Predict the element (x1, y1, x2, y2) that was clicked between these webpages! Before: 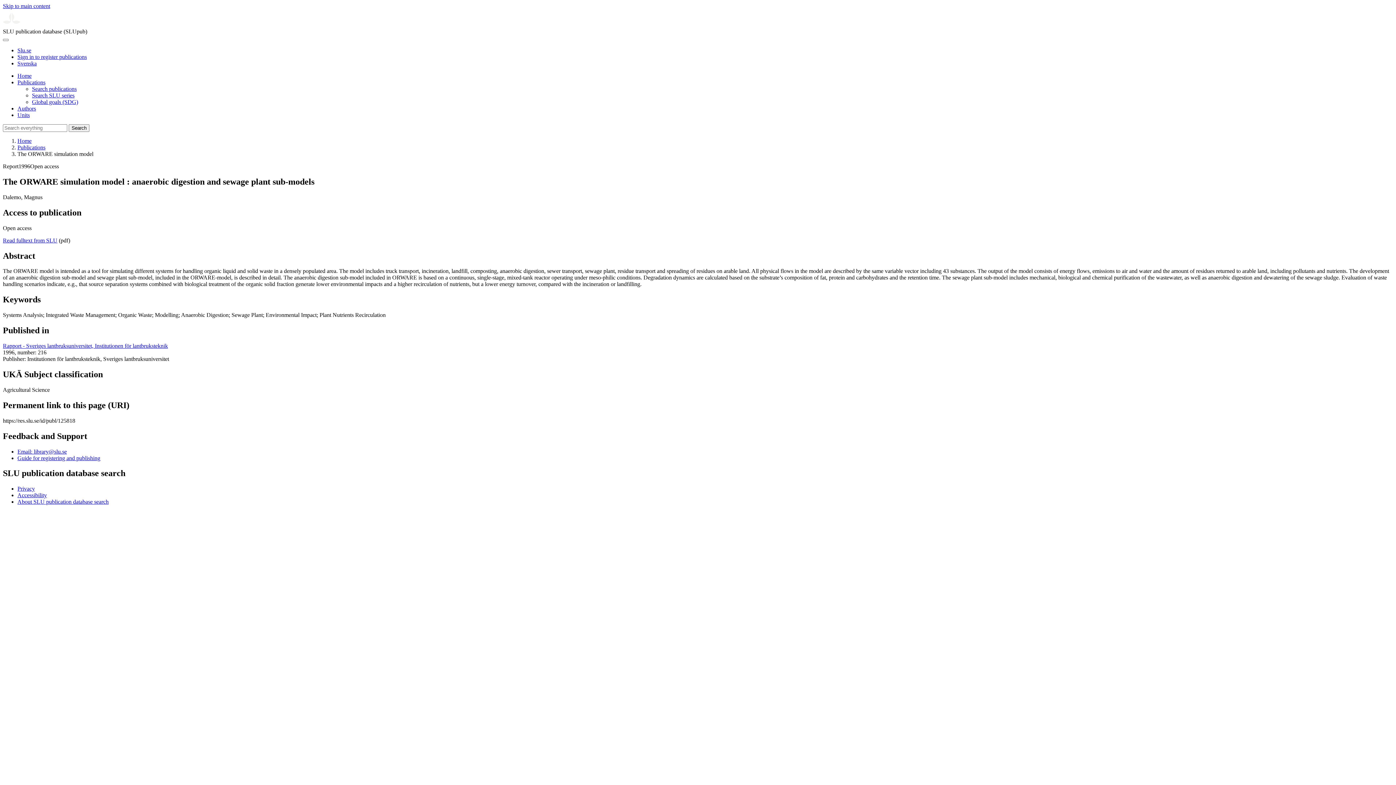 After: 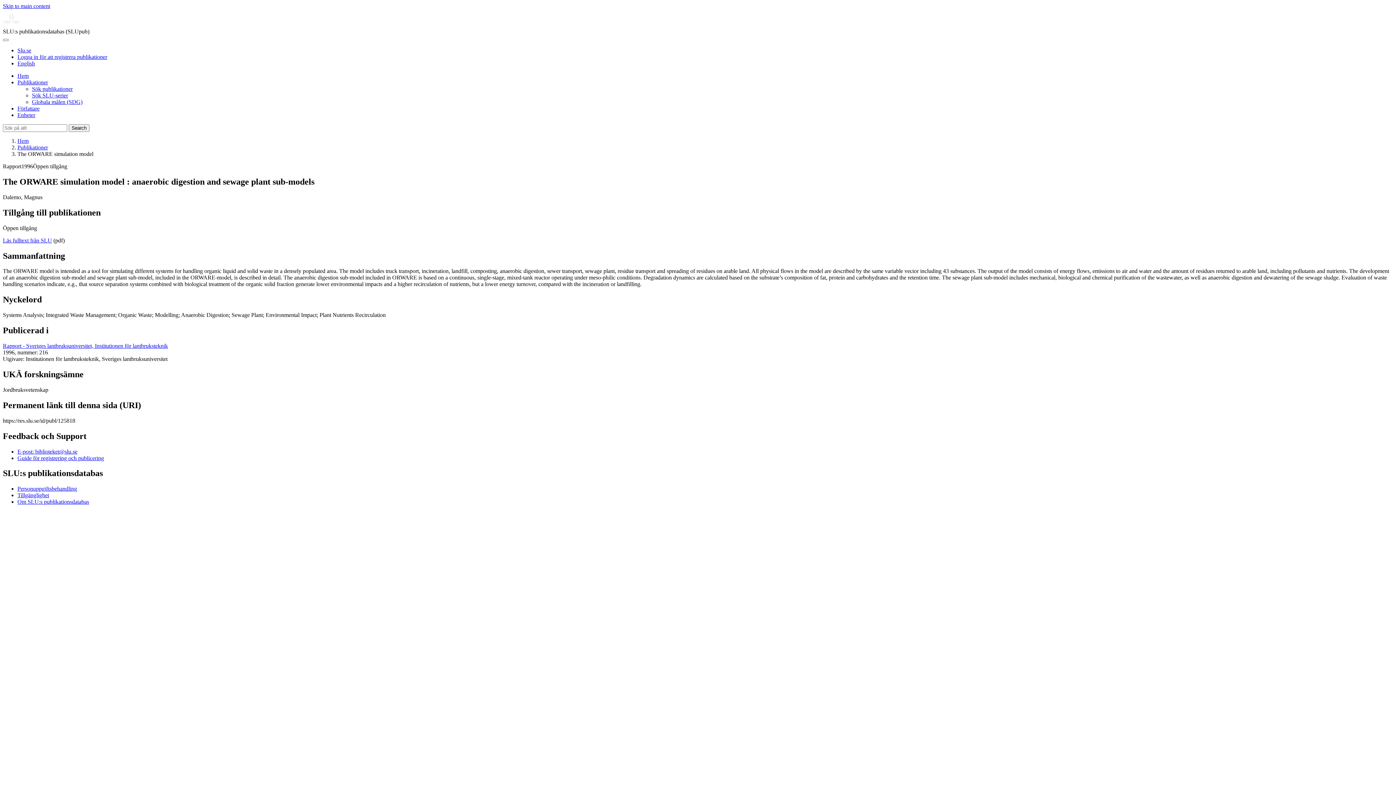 Action: bbox: (17, 60, 36, 66) label: Svenska